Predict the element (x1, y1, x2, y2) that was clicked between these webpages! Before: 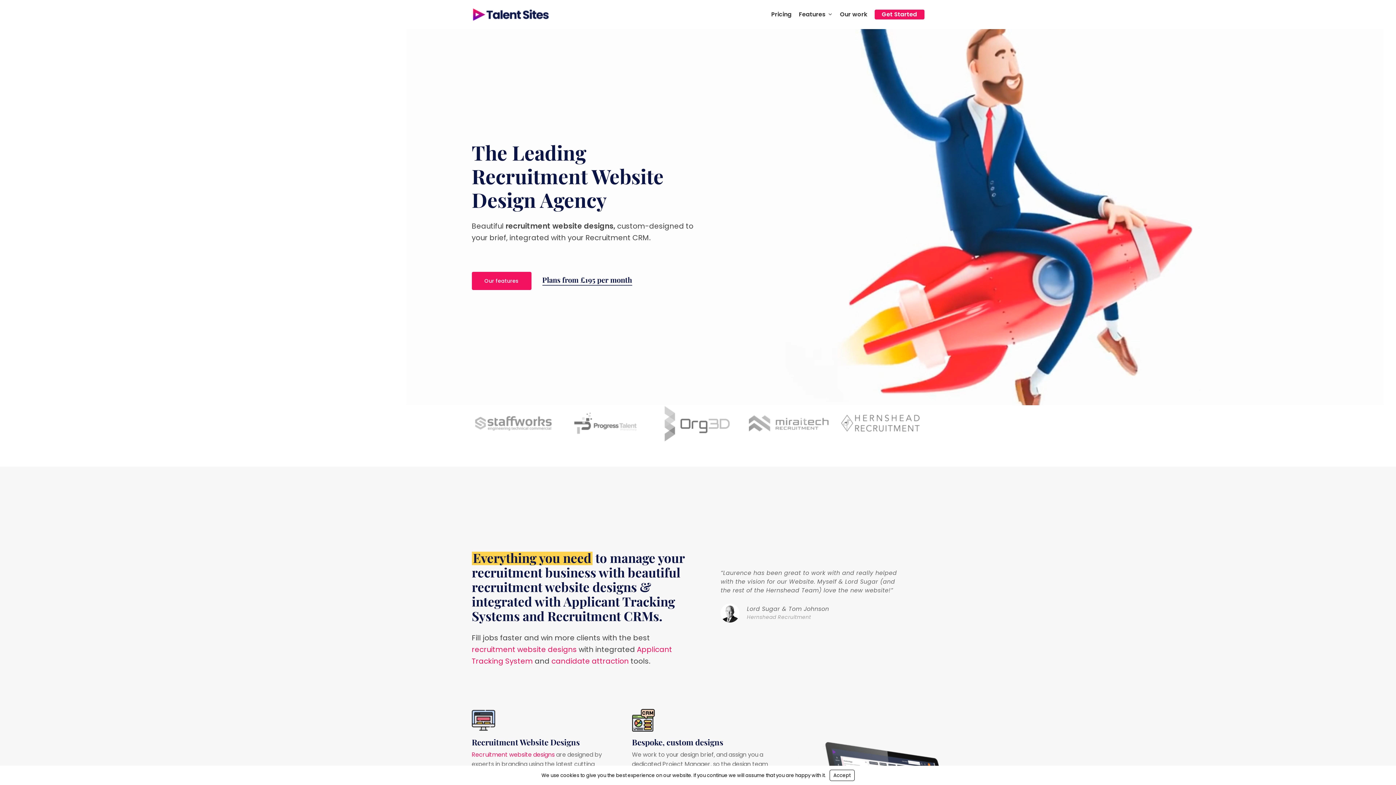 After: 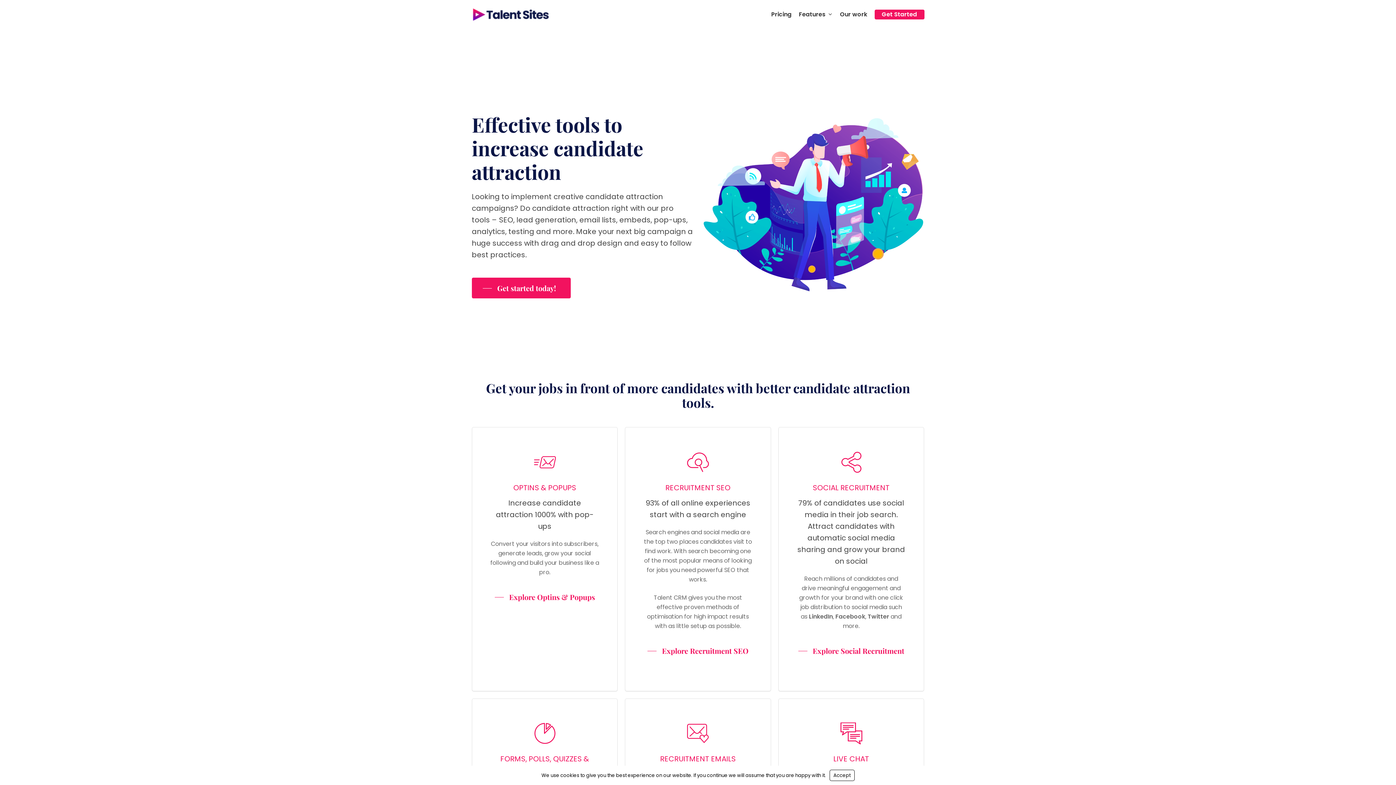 Action: bbox: (551, 656, 629, 666) label: candidate attraction